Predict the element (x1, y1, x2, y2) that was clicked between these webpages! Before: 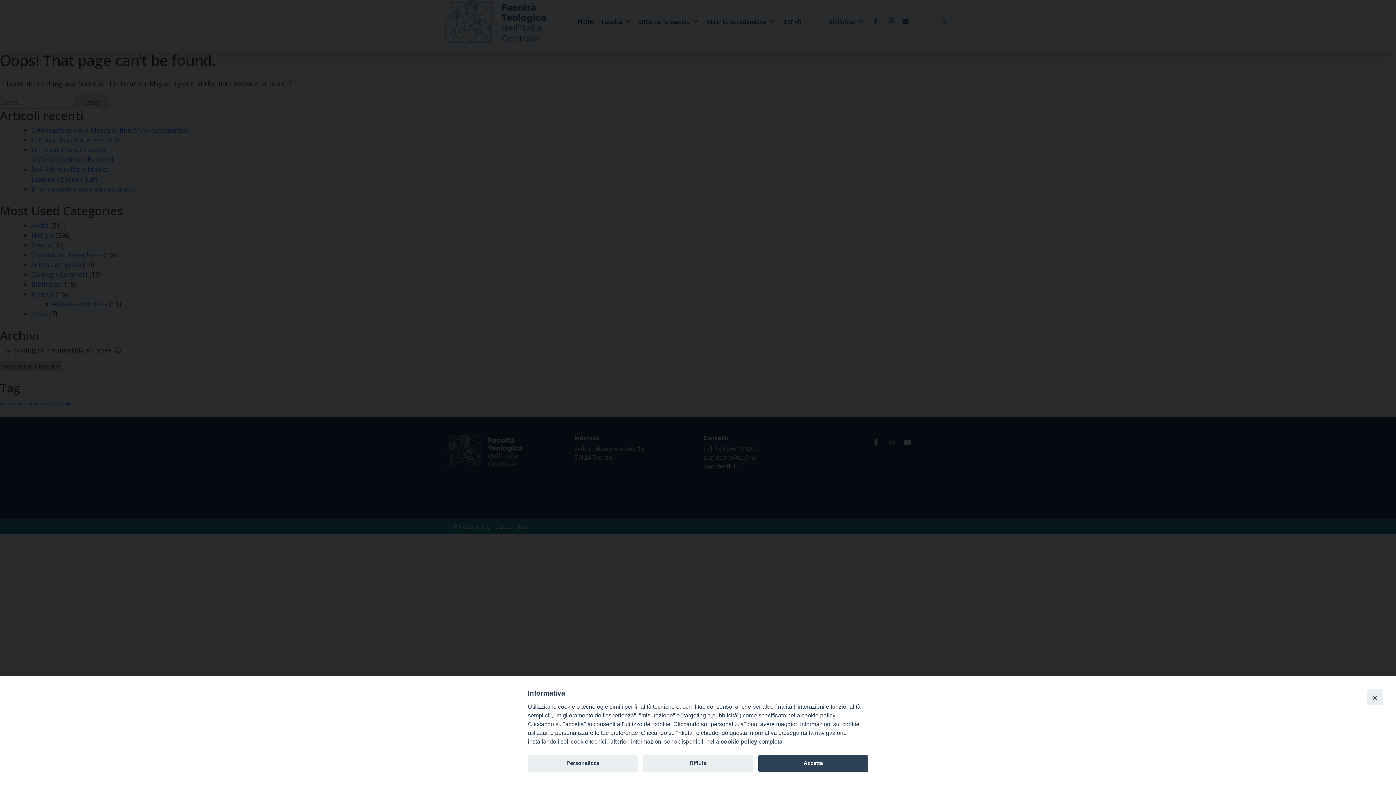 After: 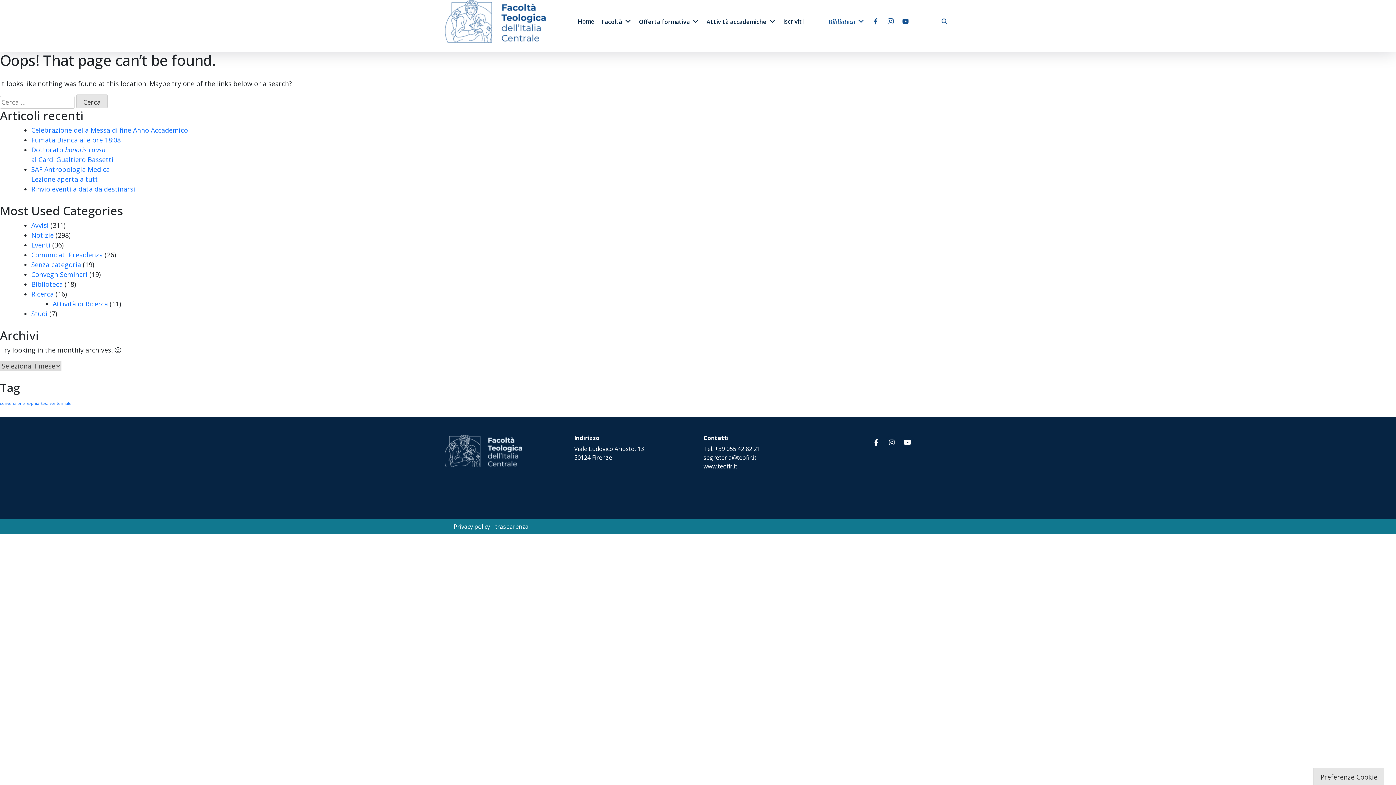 Action: bbox: (643, 755, 753, 772) label: Rifiuta